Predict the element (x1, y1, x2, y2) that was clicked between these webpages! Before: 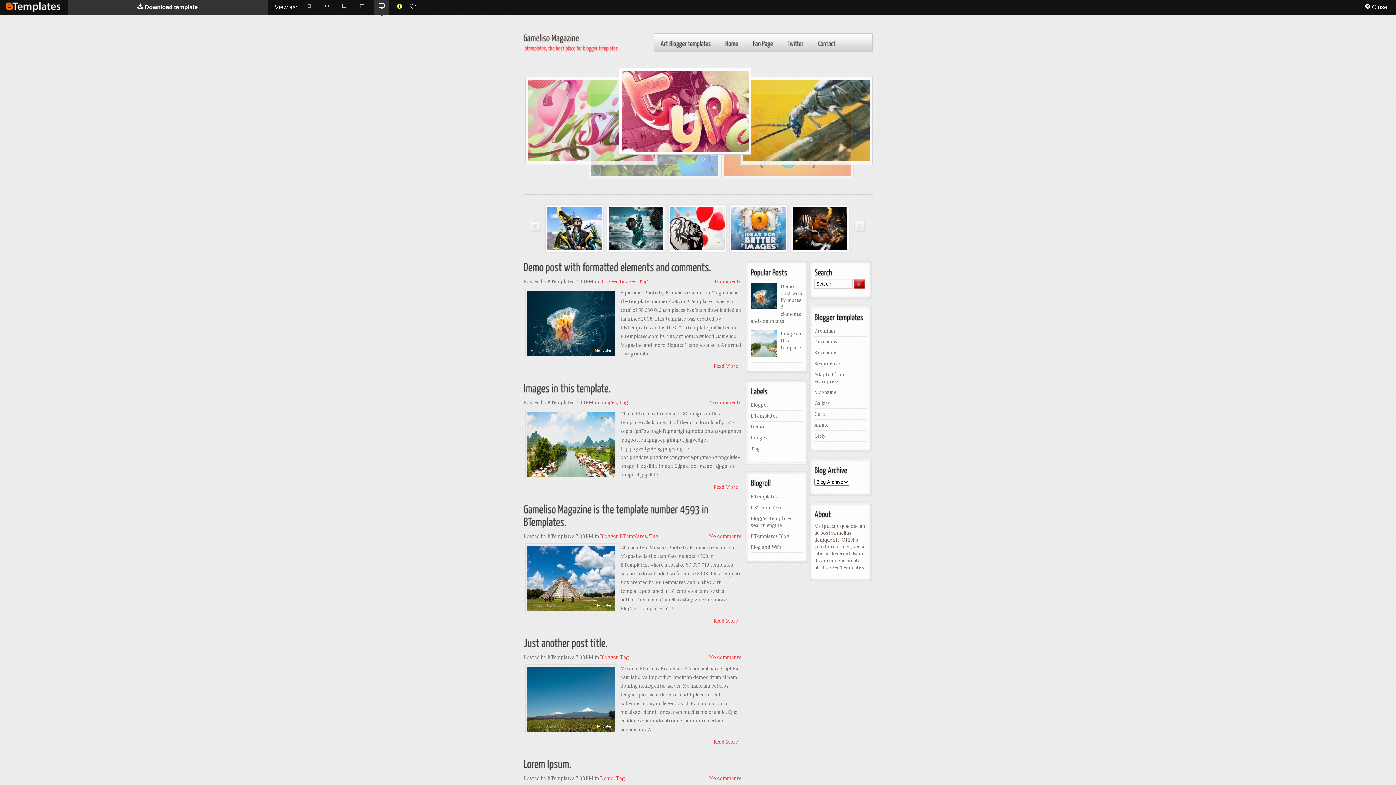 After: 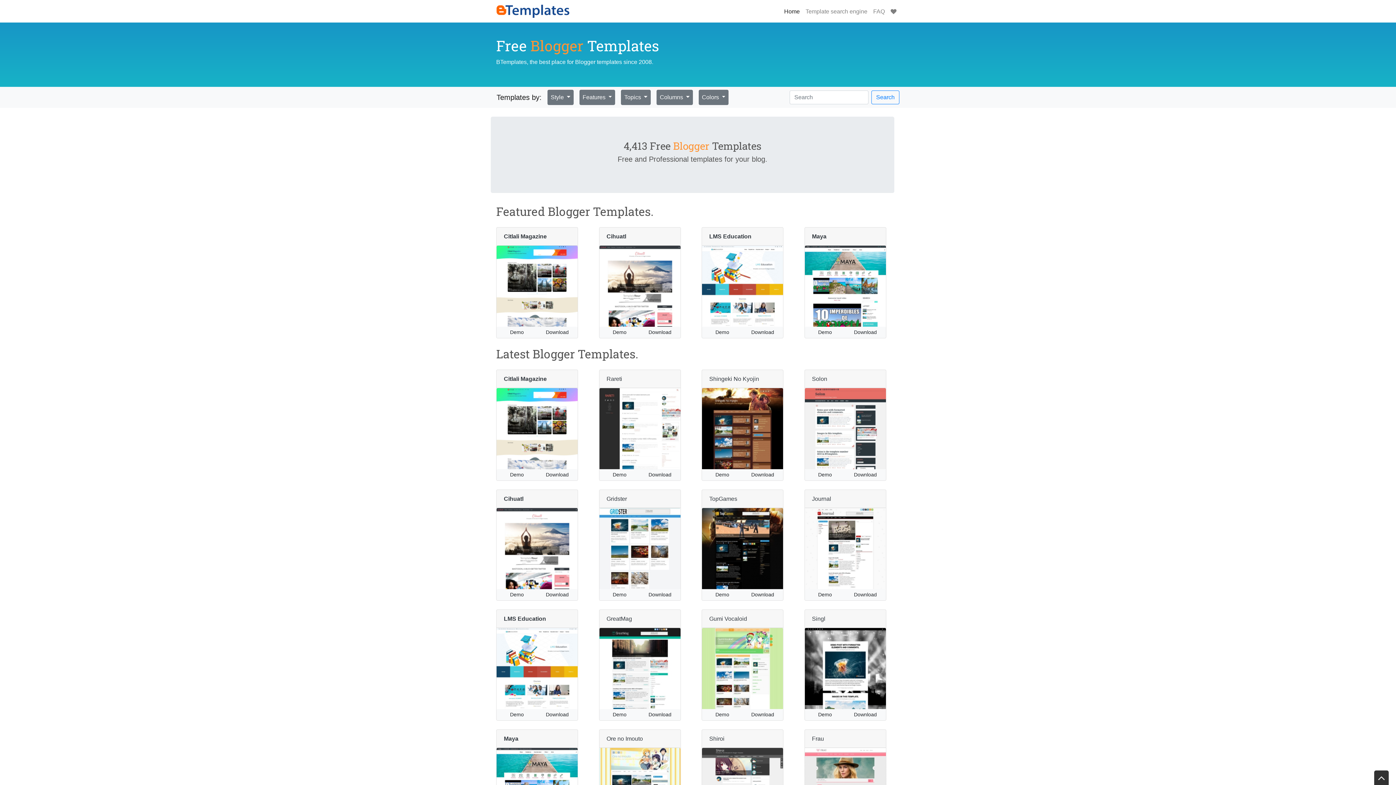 Action: bbox: (5, 2, 60, 12) label: BTemplates